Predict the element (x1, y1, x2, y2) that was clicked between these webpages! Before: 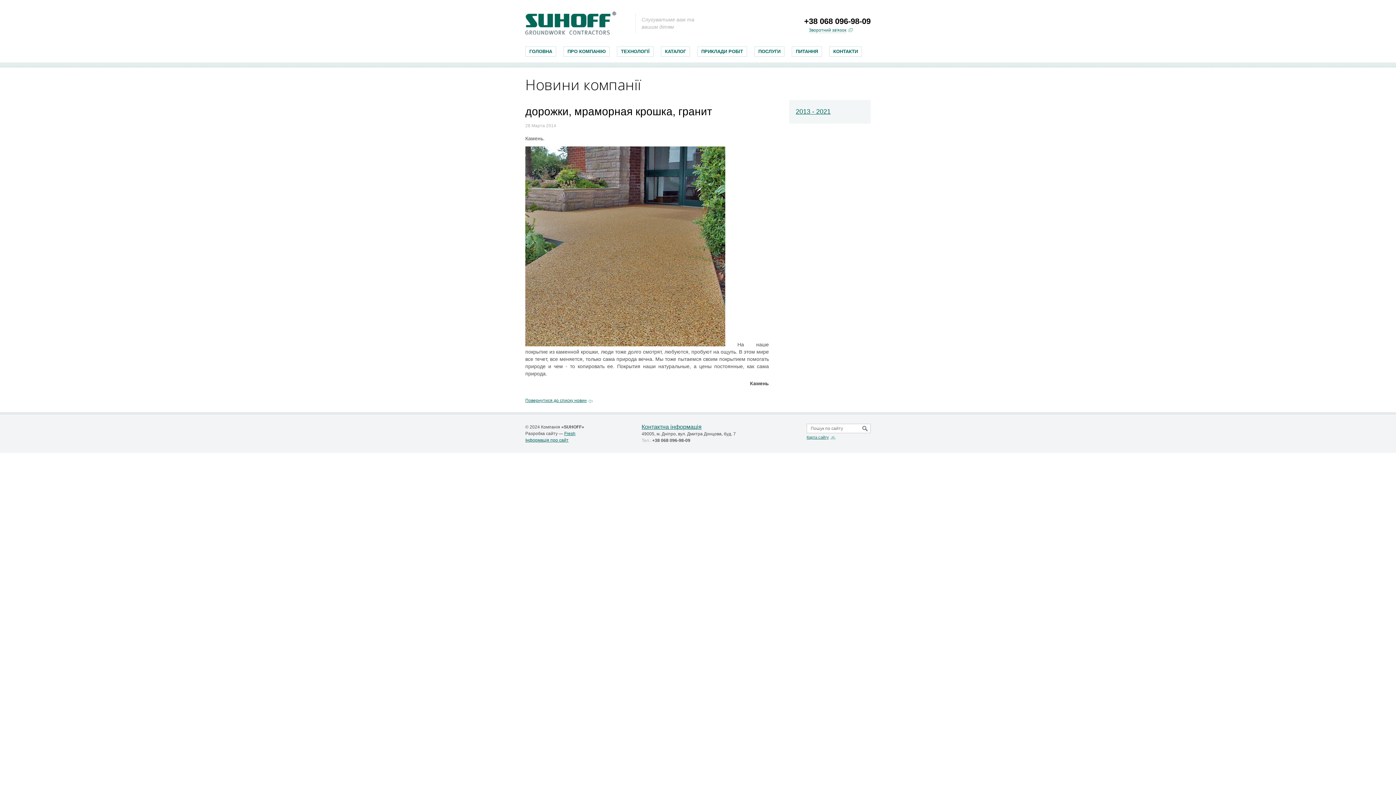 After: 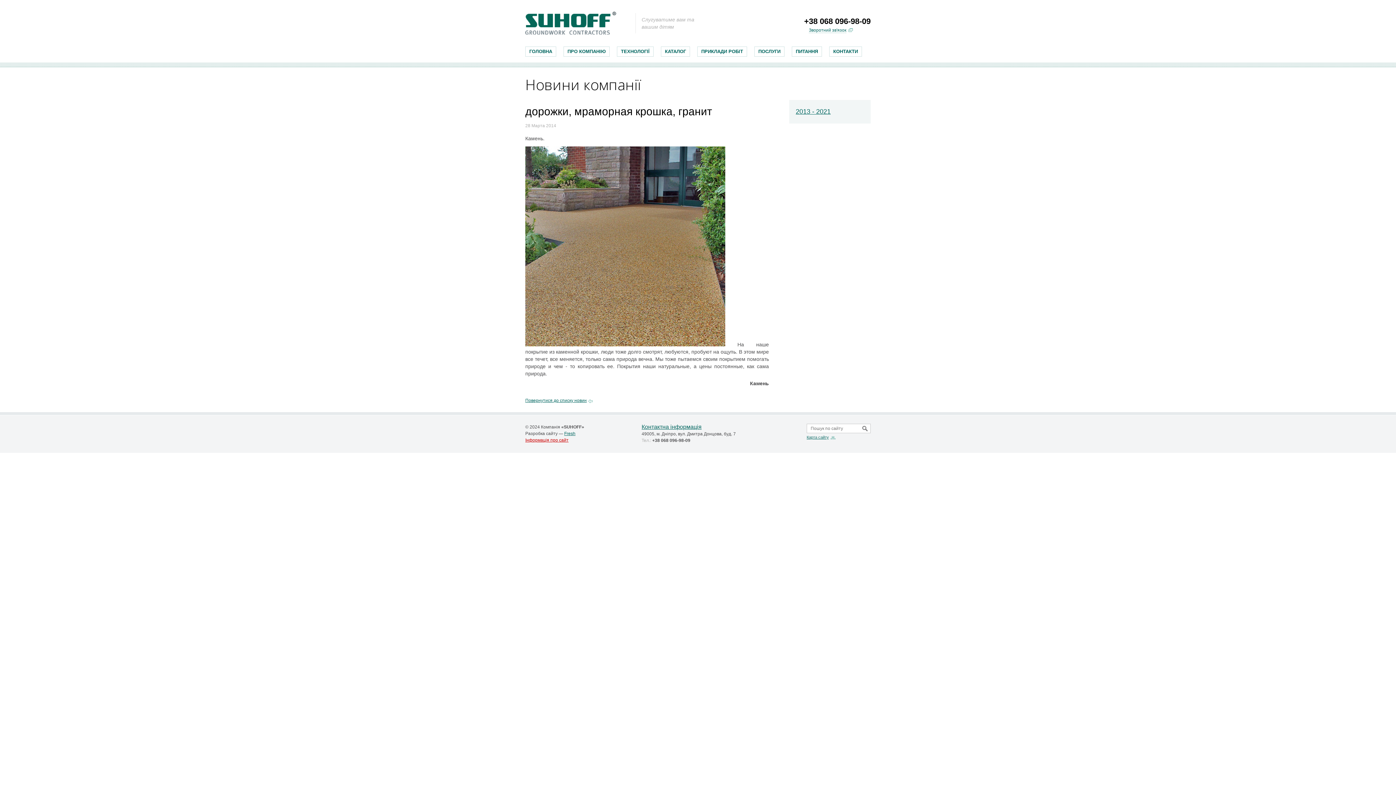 Action: bbox: (525, 437, 568, 442) label: Інформація про сайт